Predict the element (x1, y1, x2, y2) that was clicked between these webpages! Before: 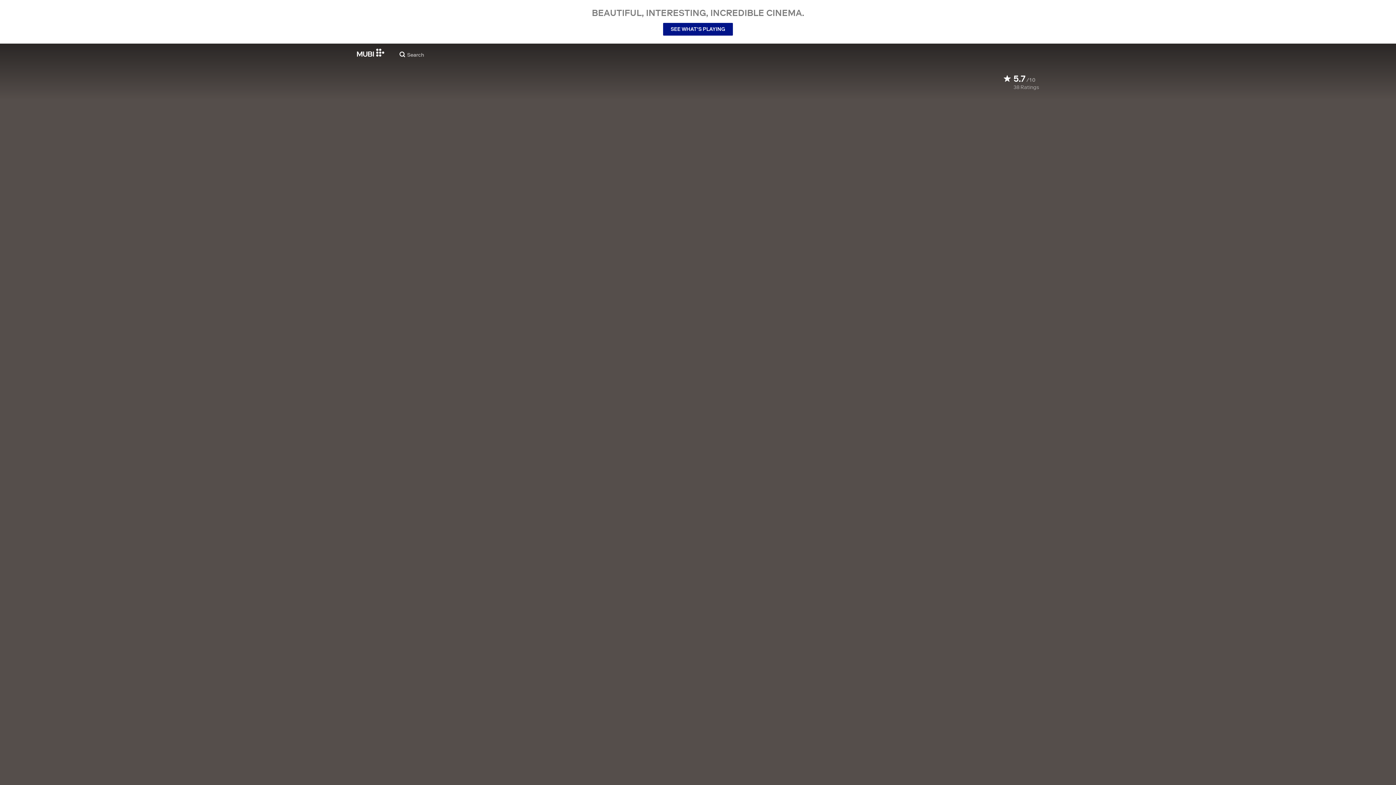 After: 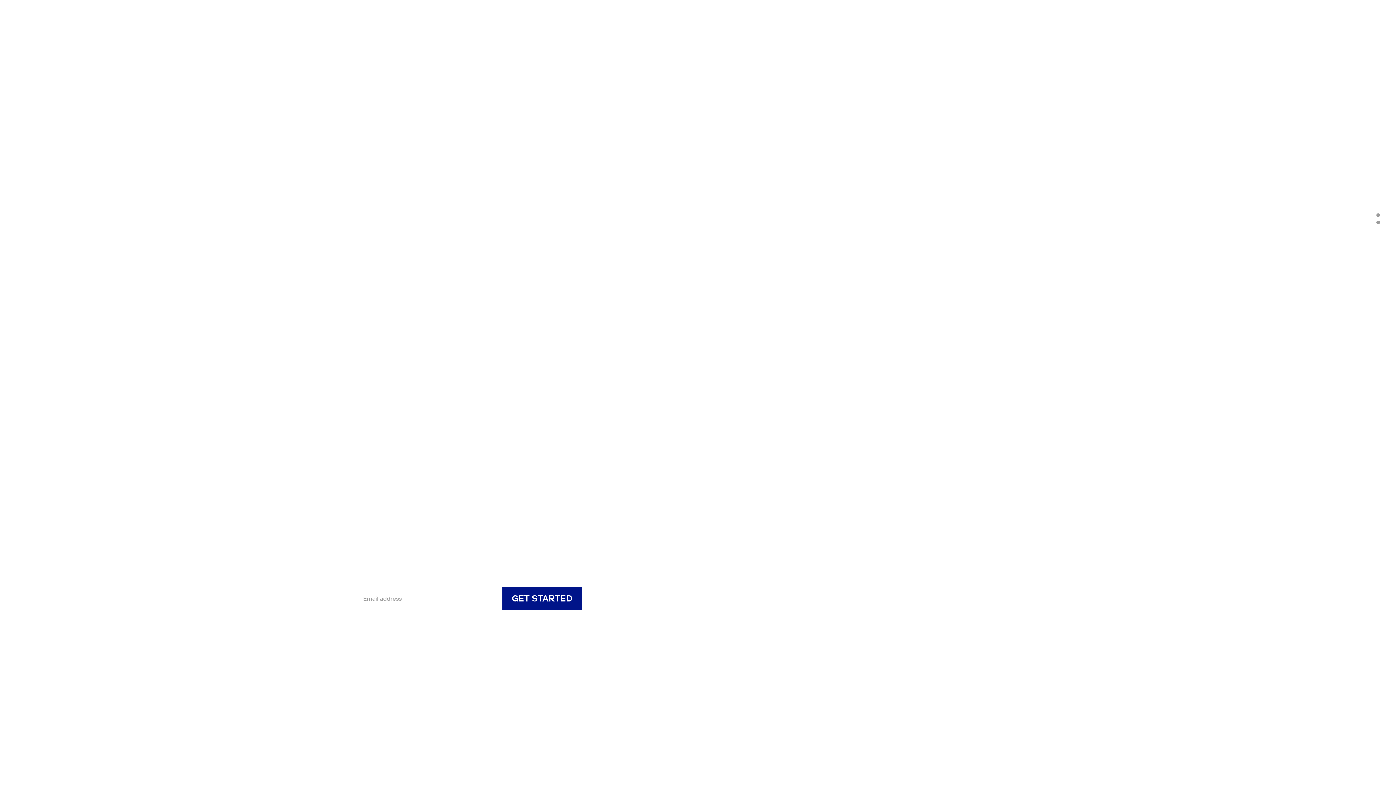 Action: bbox: (357, 48, 384, 56)